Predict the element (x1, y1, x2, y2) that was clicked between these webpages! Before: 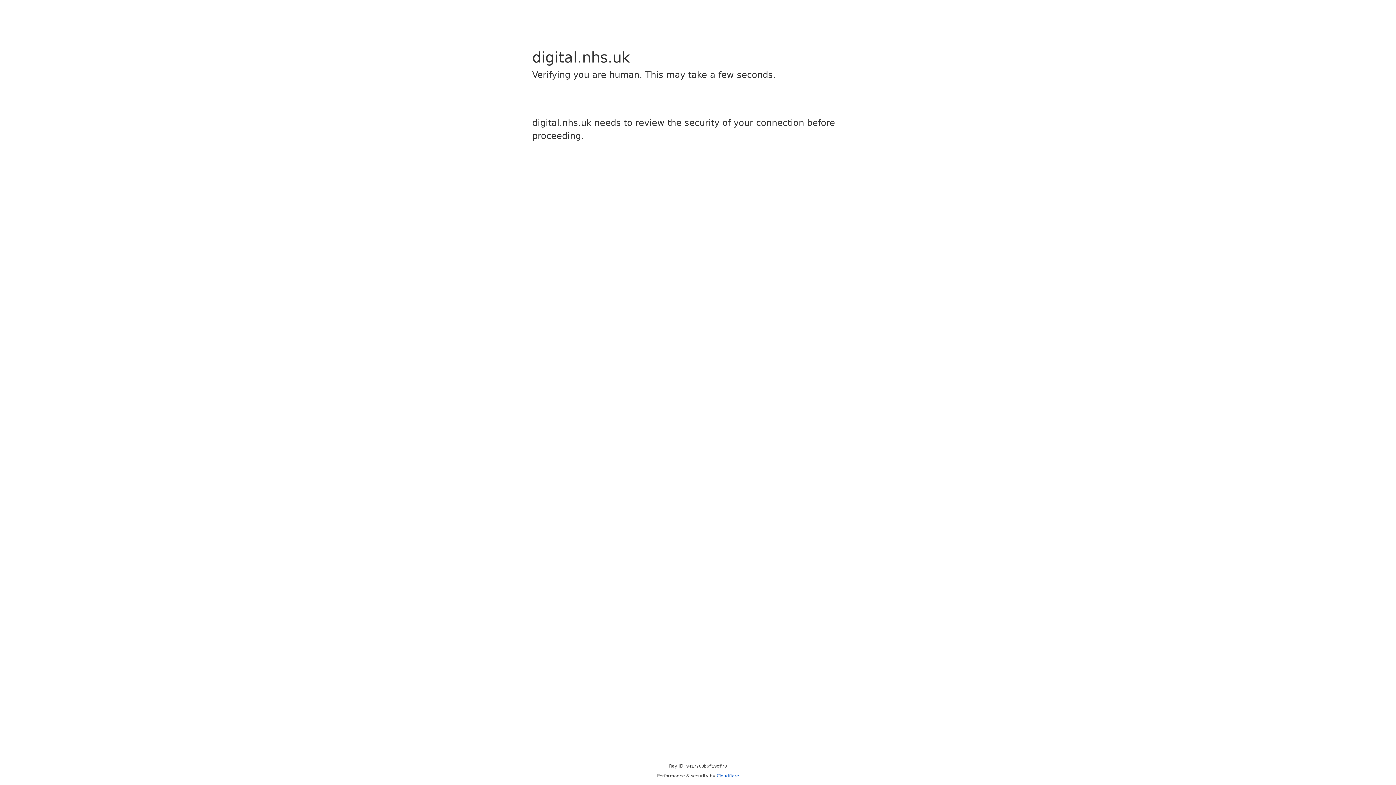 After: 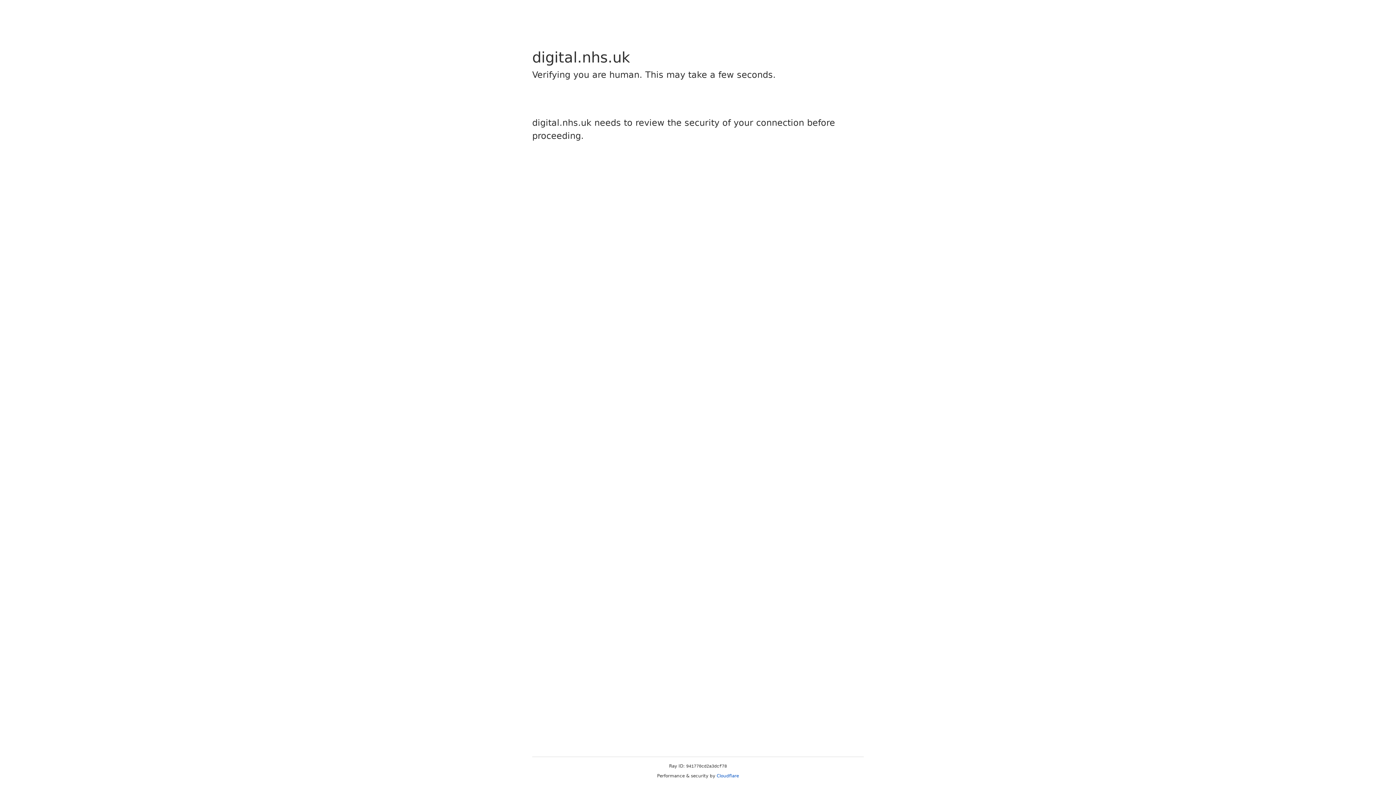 Action: label: Cloudflare bbox: (716, 773, 739, 778)